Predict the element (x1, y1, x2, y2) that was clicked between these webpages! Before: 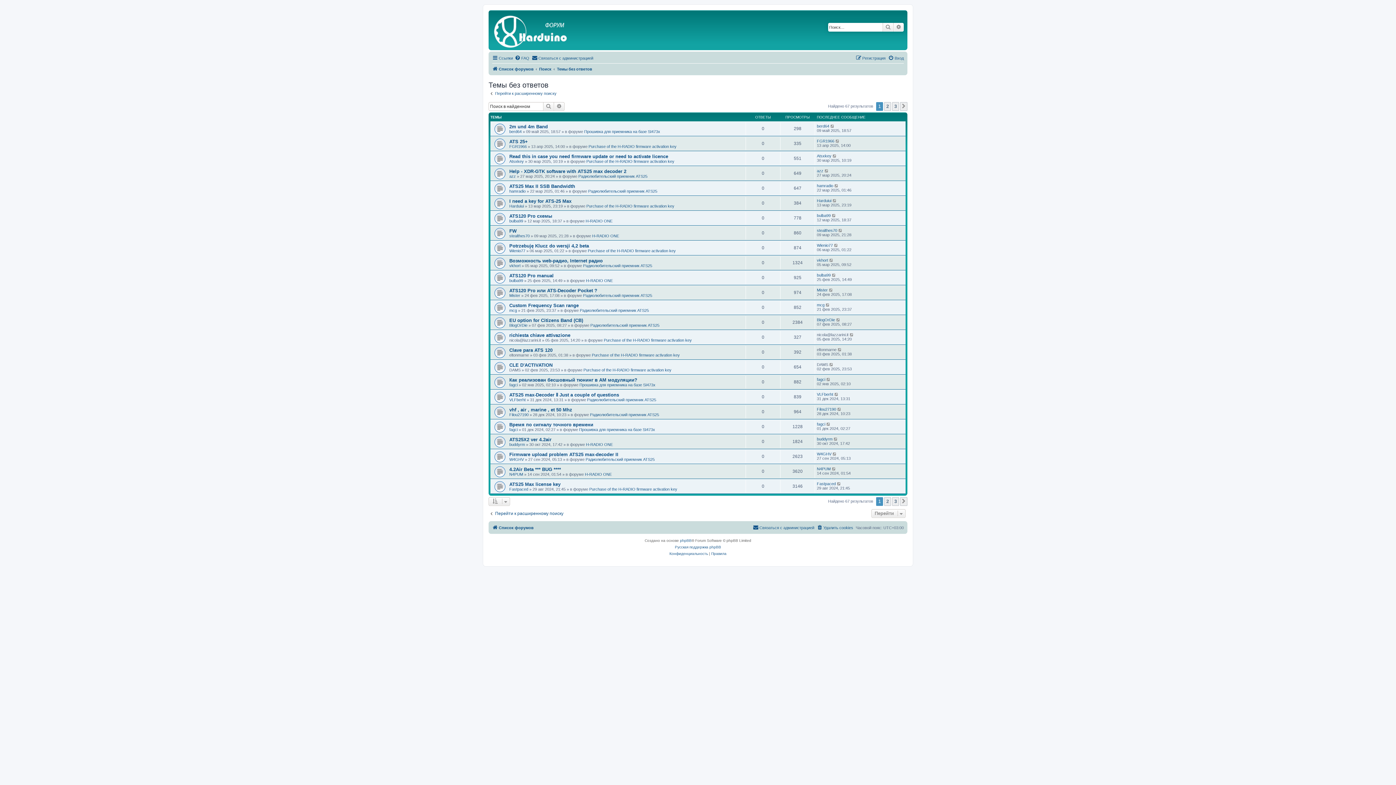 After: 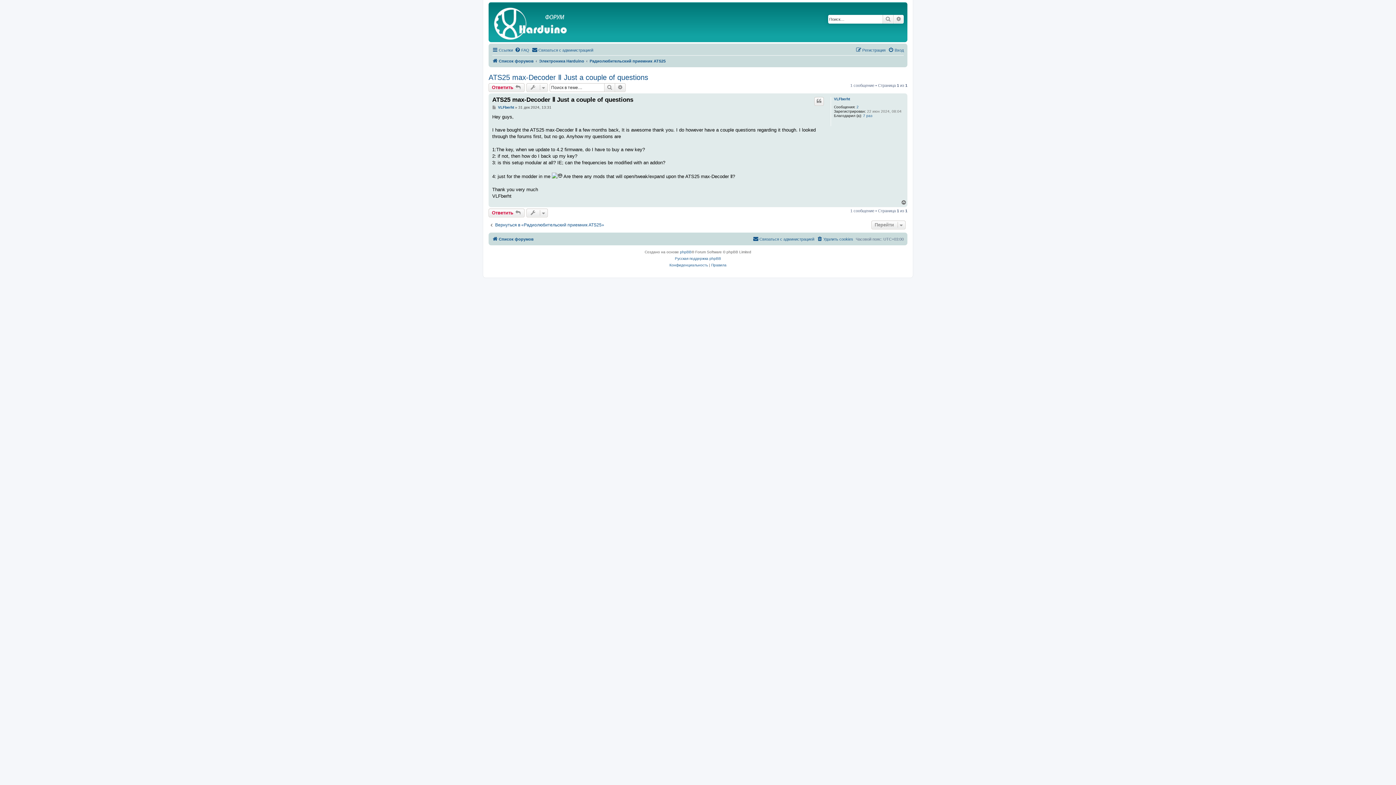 Action: bbox: (834, 392, 839, 396)